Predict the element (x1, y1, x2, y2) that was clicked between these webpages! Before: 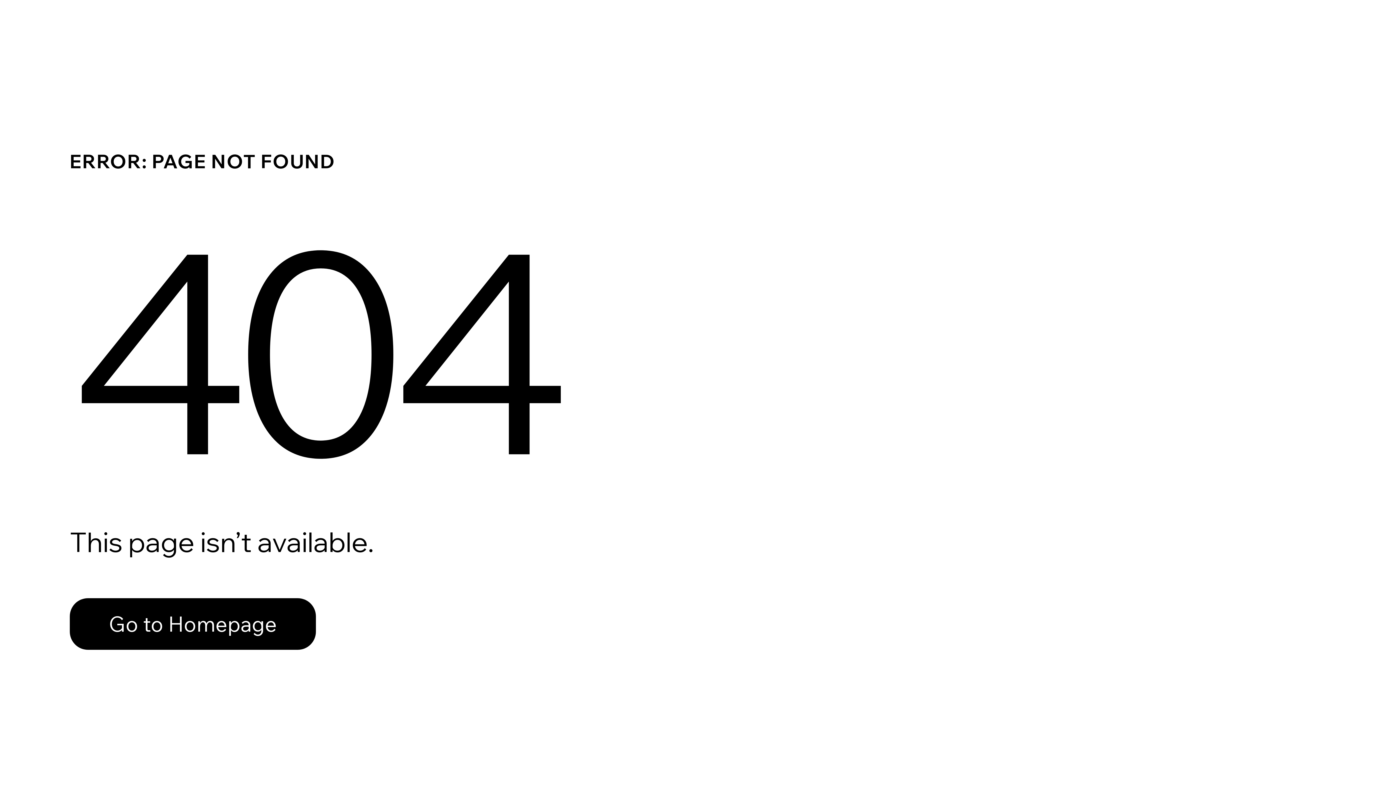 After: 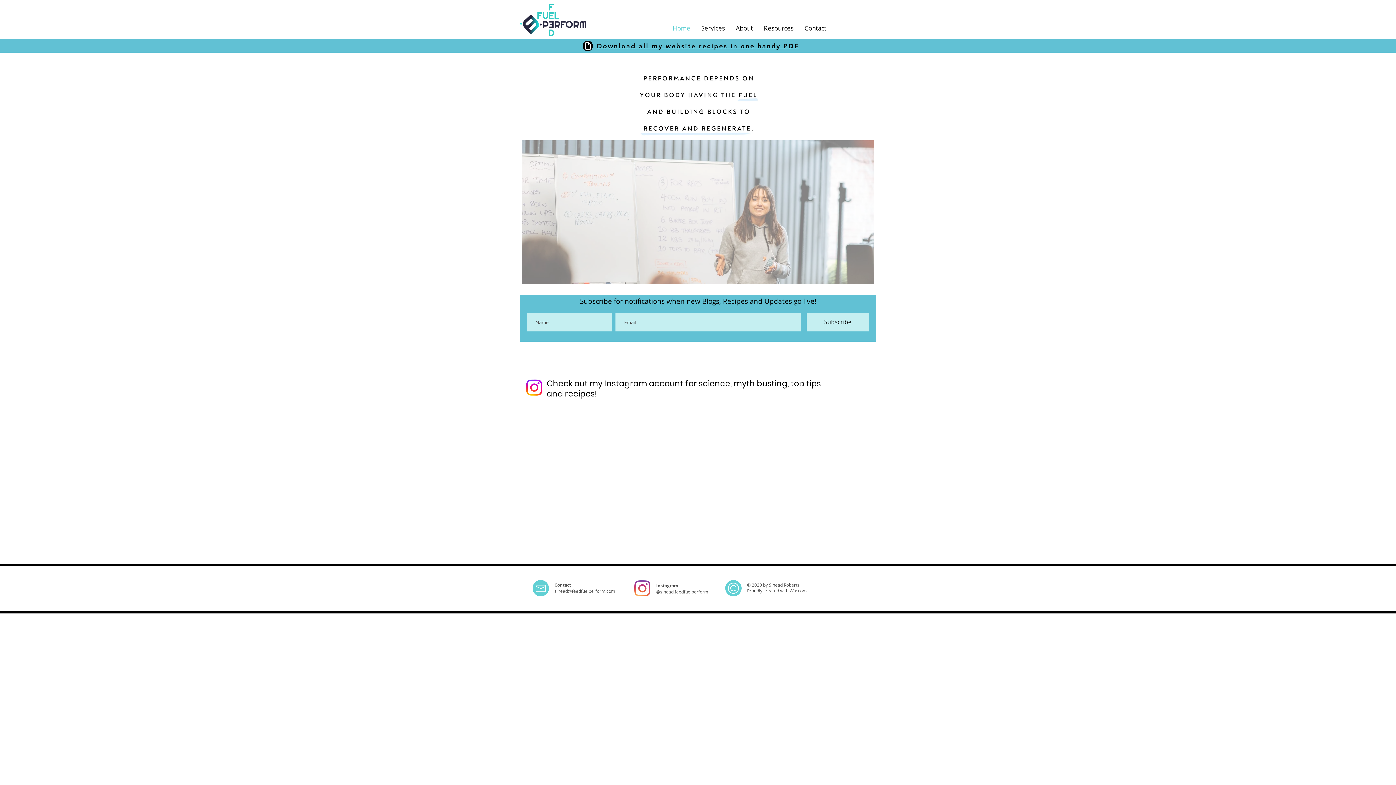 Action: label: Go to Homepage bbox: (69, 582, 768, 659)